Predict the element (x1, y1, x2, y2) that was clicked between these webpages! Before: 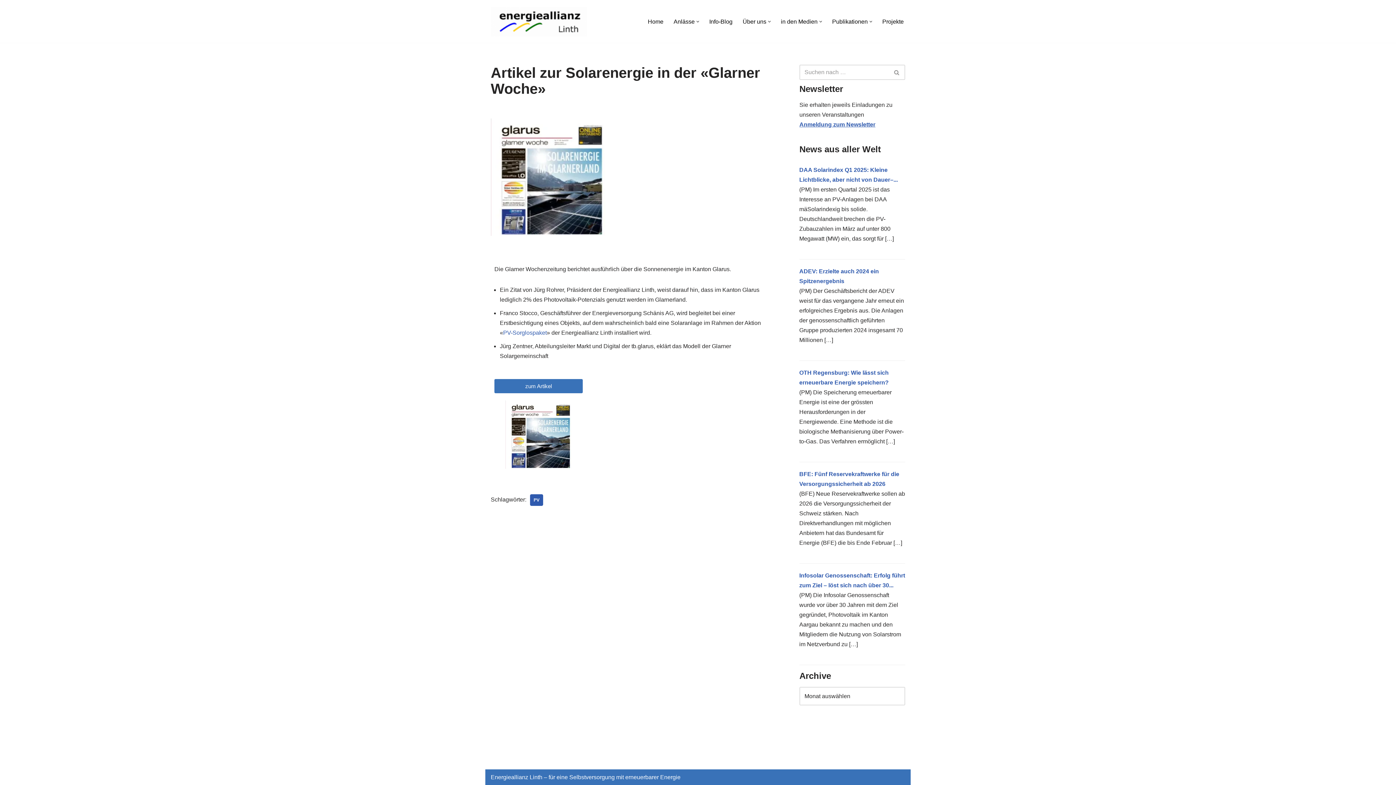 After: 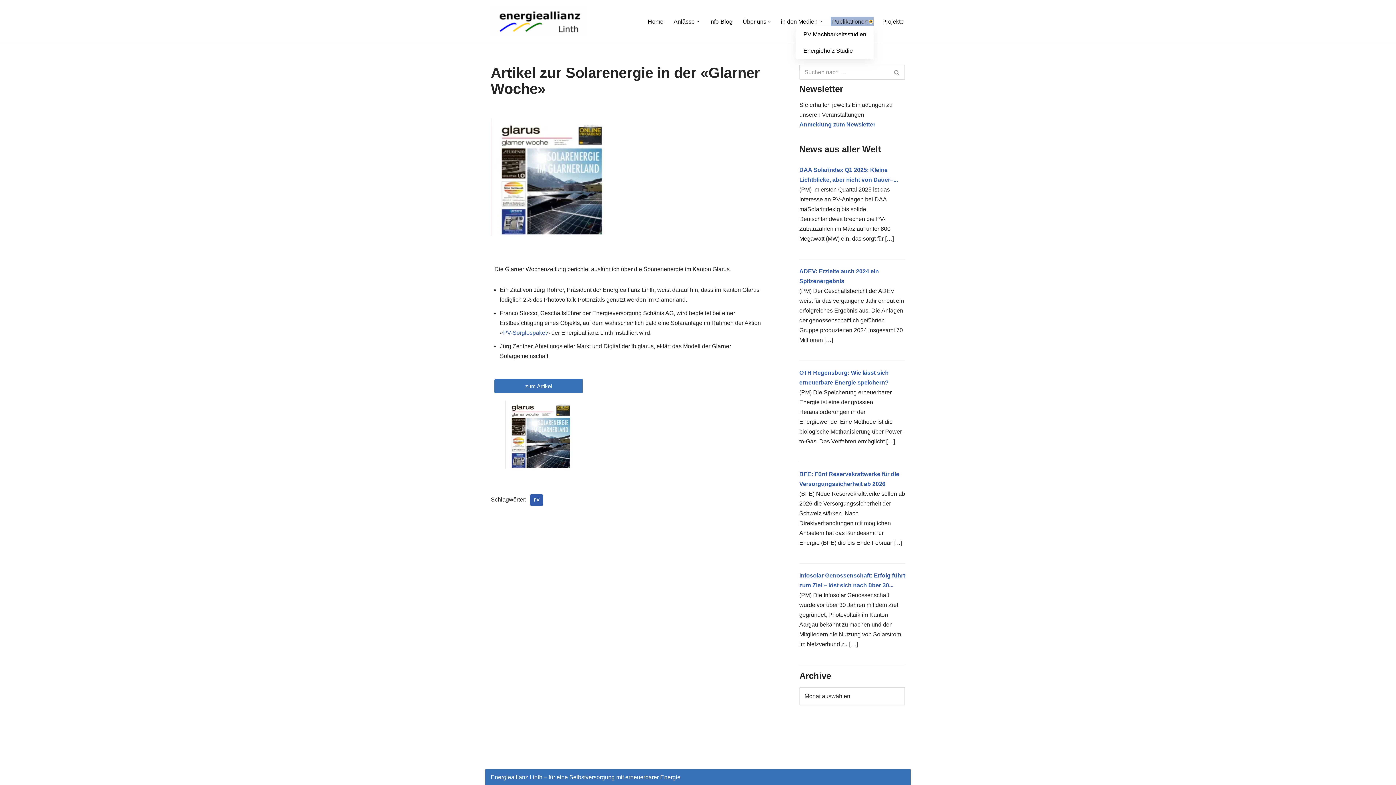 Action: bbox: (869, 20, 872, 22) label: Open Submenu